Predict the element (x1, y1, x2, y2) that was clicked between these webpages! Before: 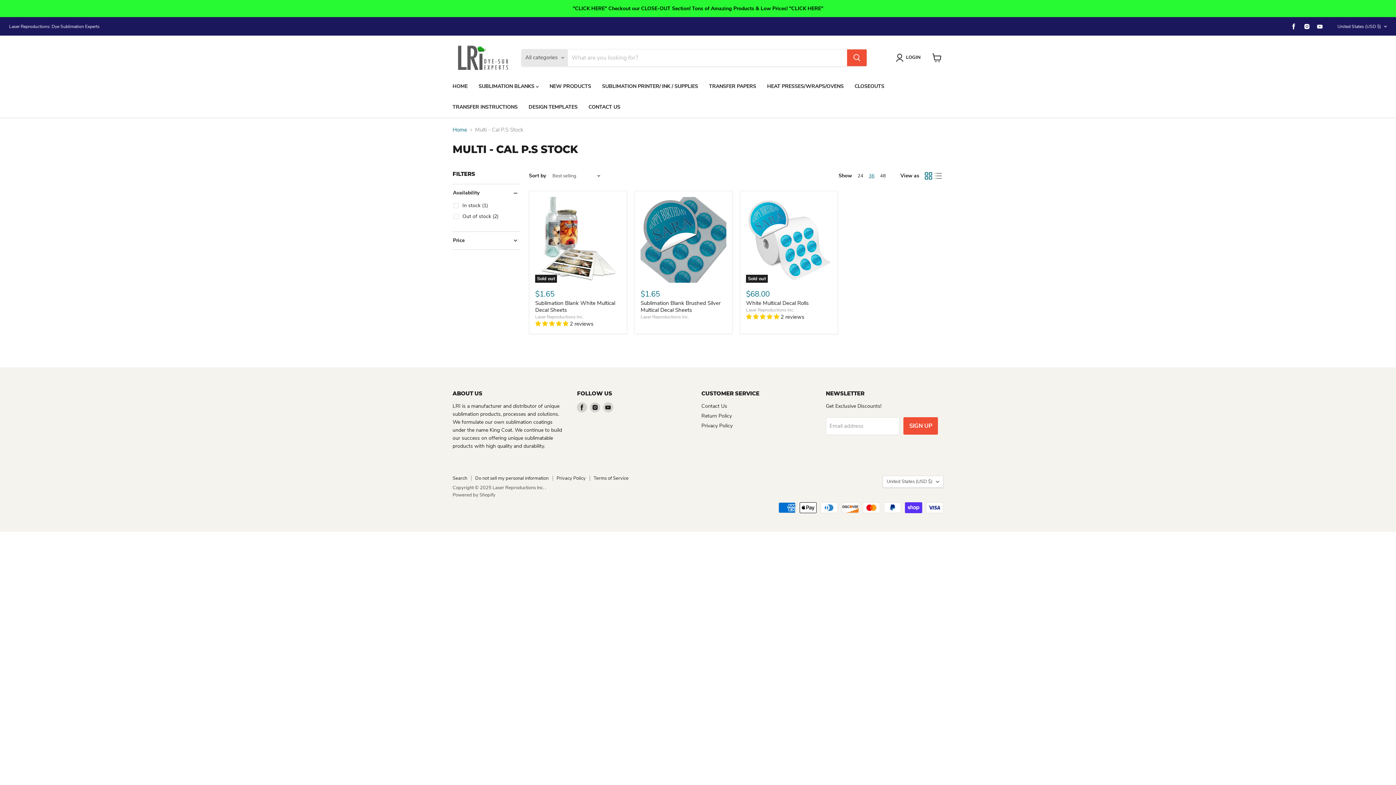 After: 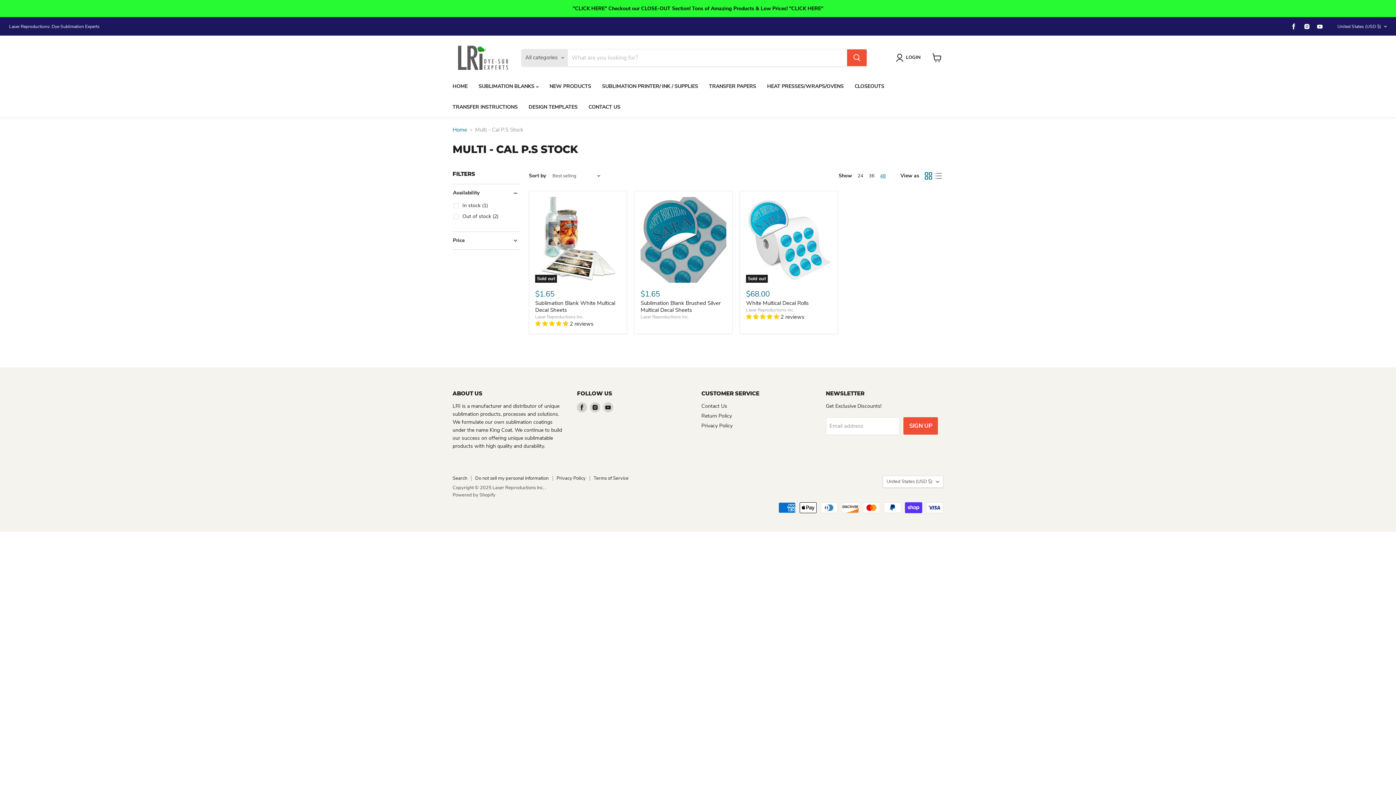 Action: label: show 48 items bbox: (880, 172, 886, 179)